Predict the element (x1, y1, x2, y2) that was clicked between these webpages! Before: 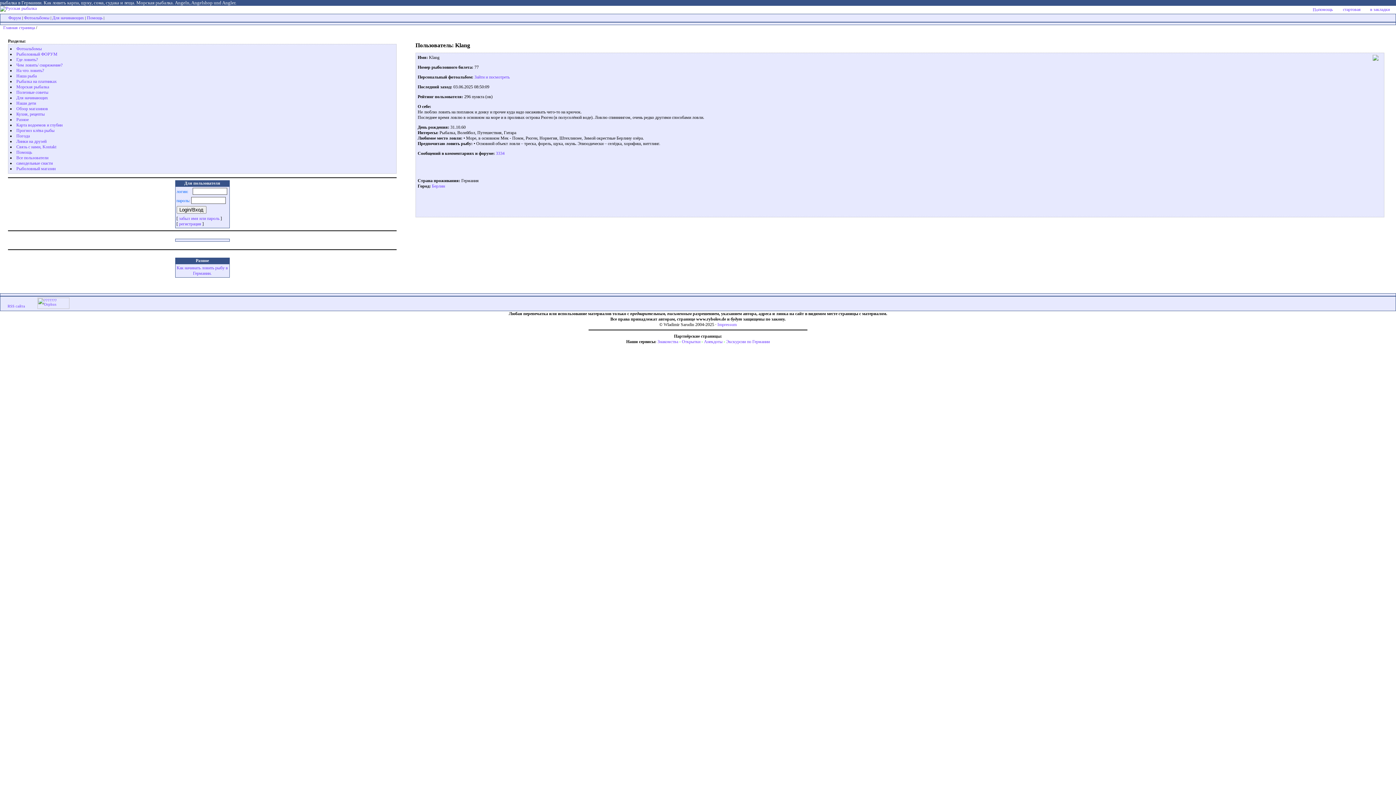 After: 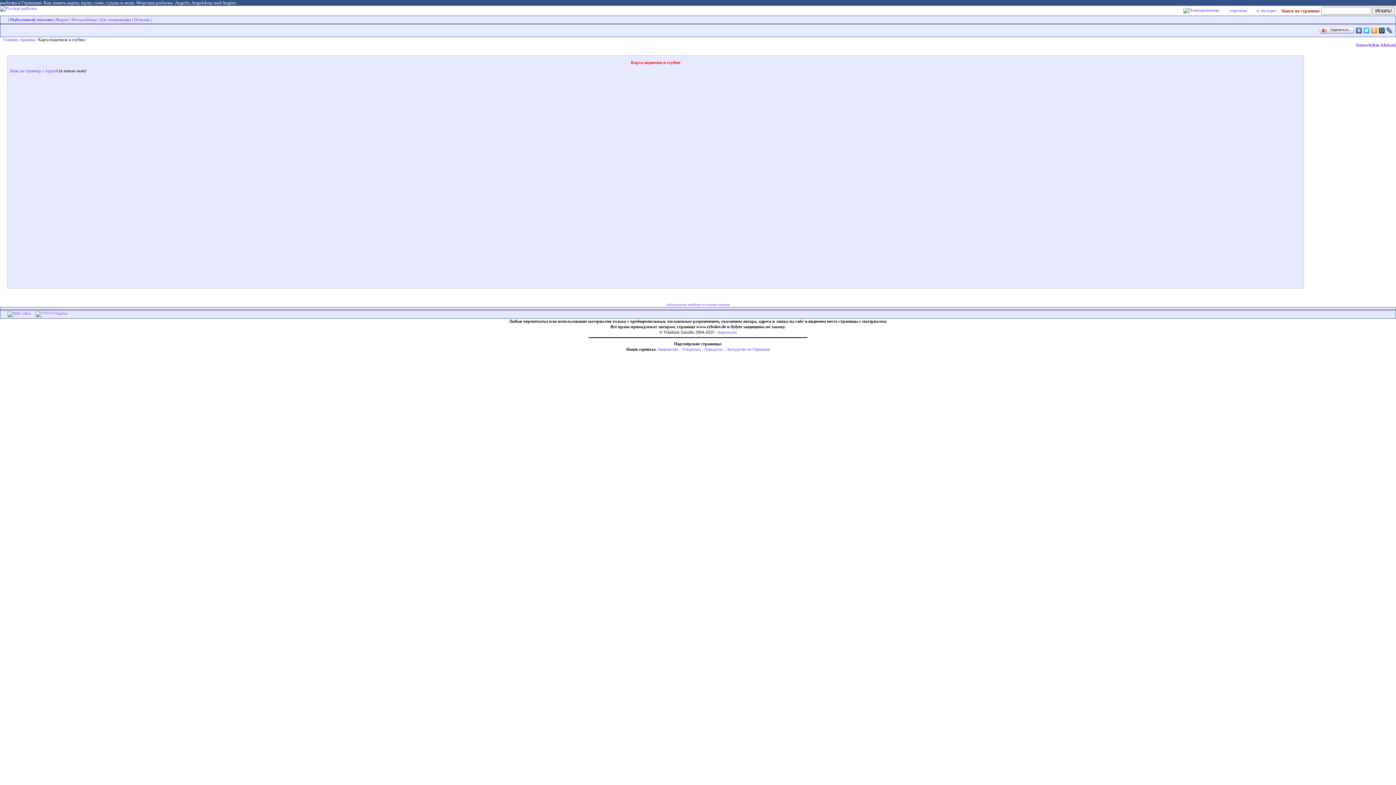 Action: label: Карта водоемов и глубин bbox: (16, 122, 62, 127)